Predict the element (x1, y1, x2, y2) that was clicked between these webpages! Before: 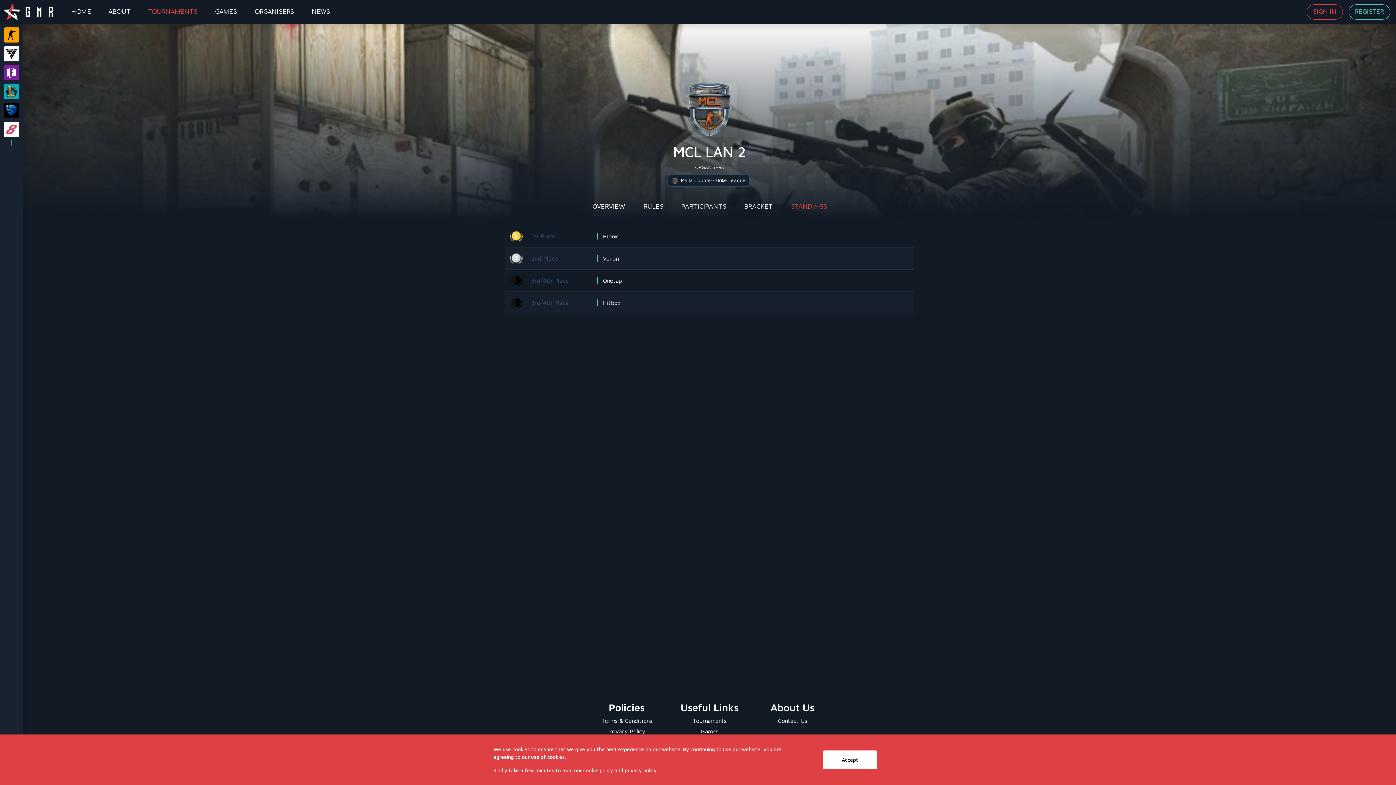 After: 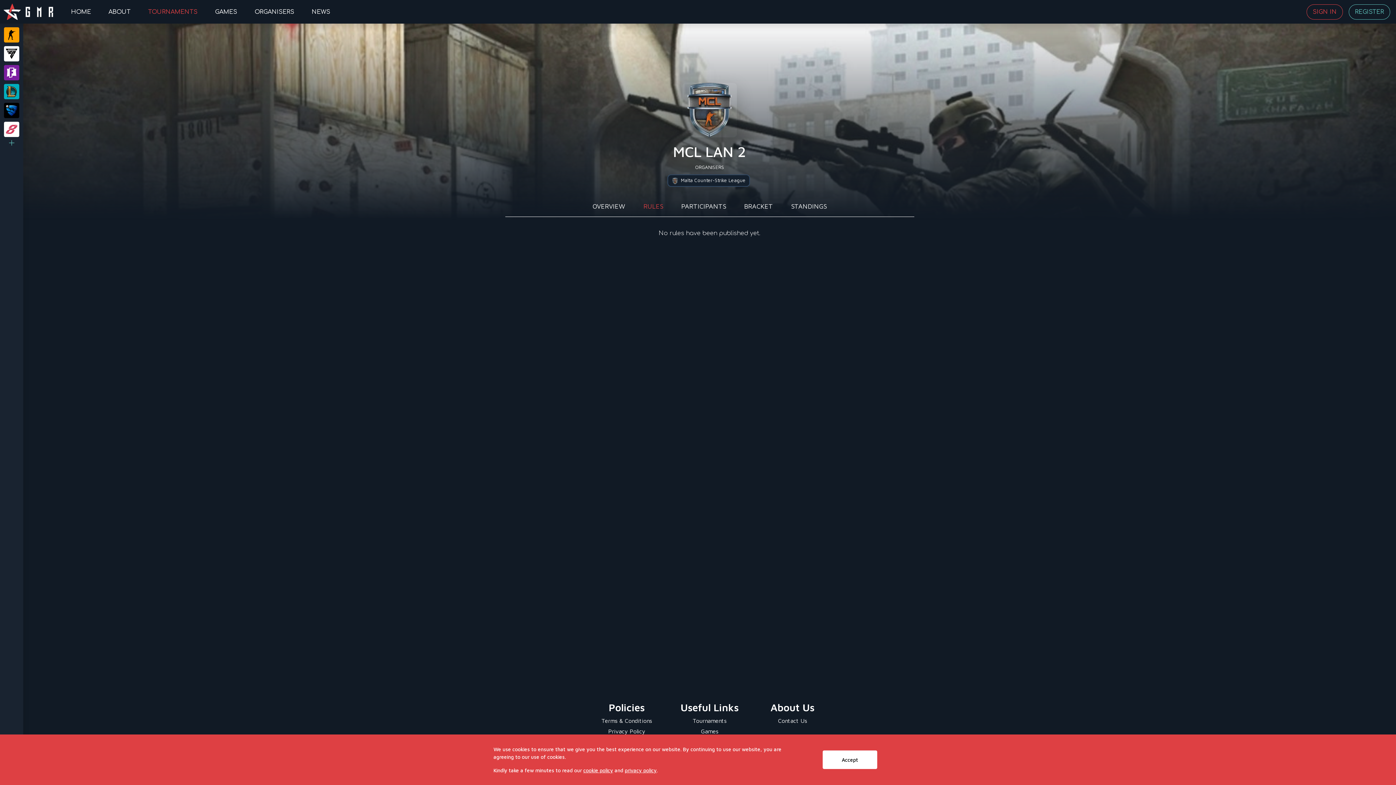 Action: label: RULES bbox: (643, 196, 663, 216)